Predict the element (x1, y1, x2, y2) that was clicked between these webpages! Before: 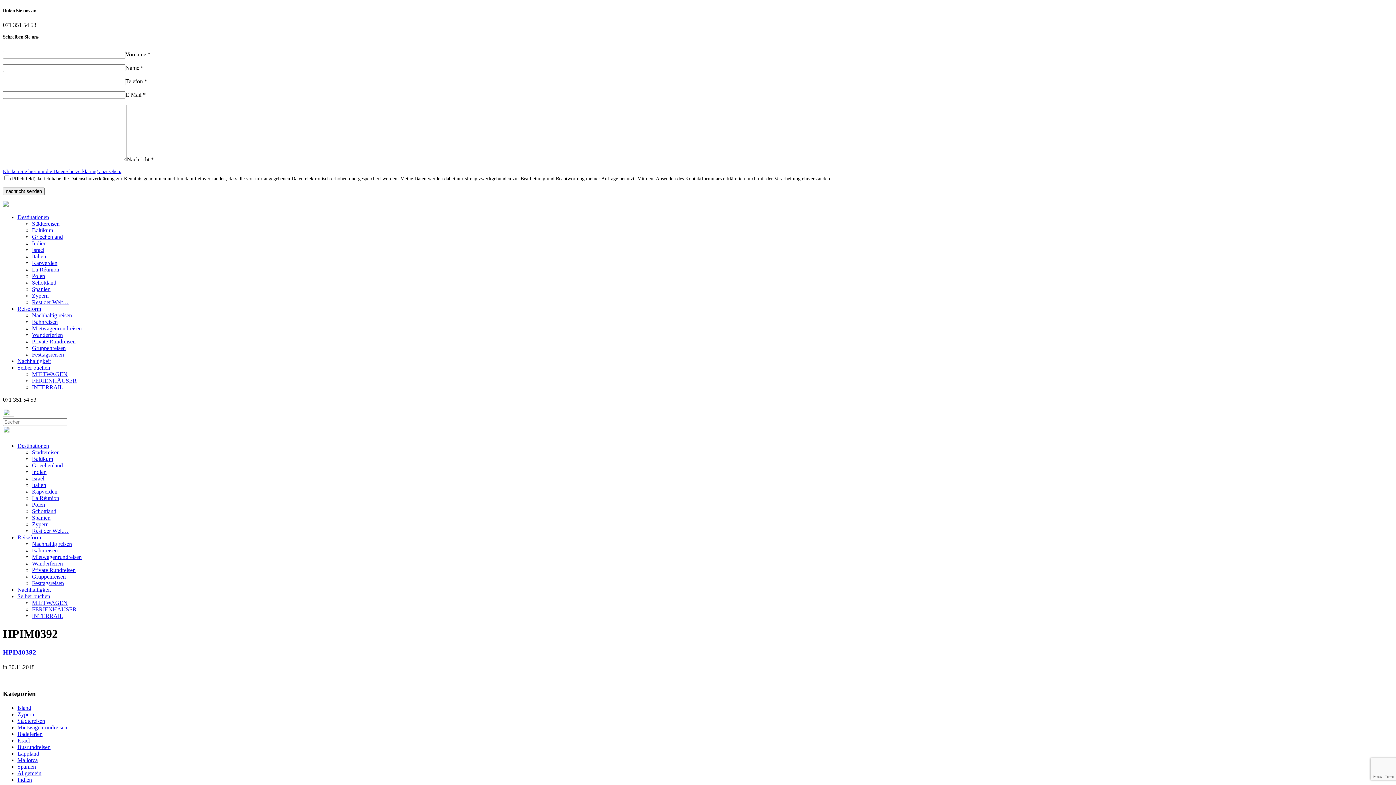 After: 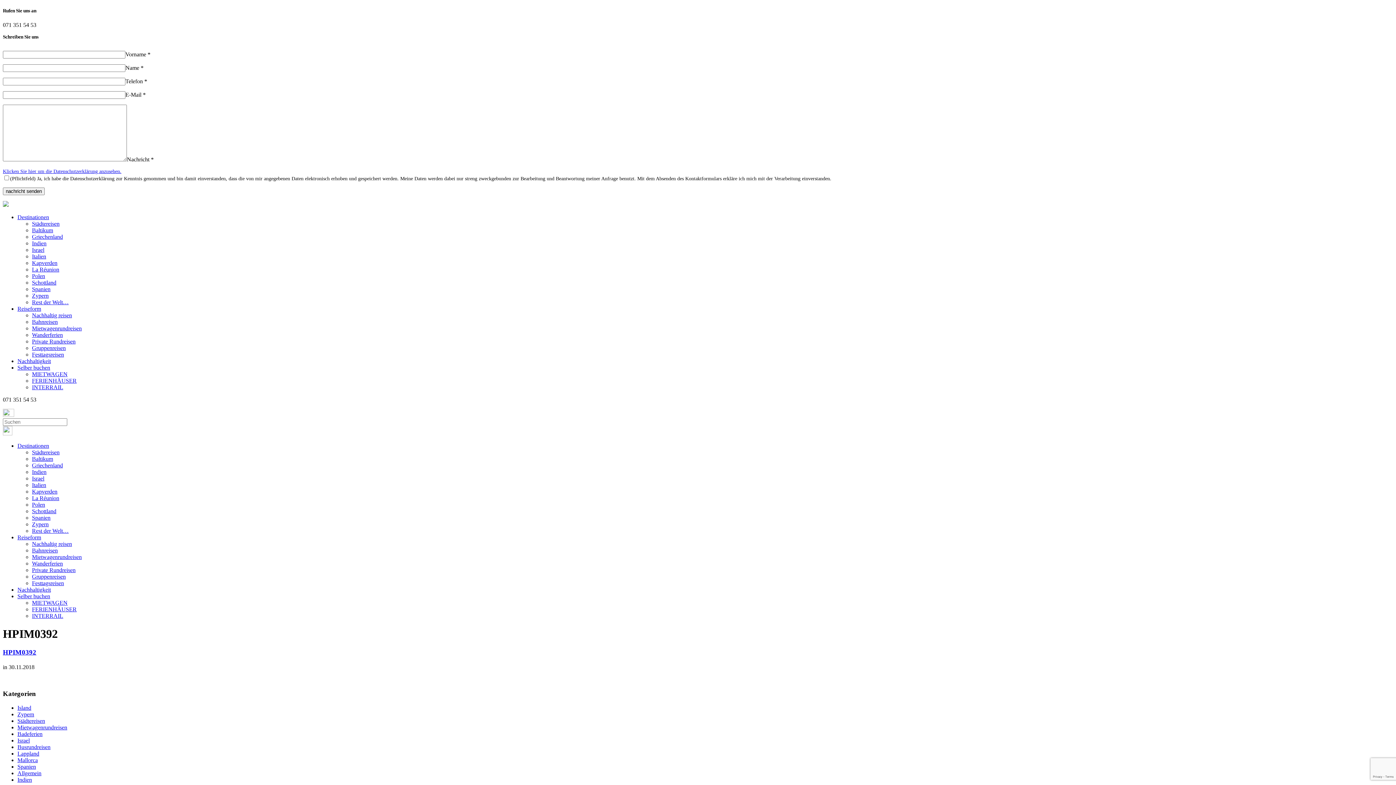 Action: bbox: (17, 593, 50, 599) label: Selber buchen